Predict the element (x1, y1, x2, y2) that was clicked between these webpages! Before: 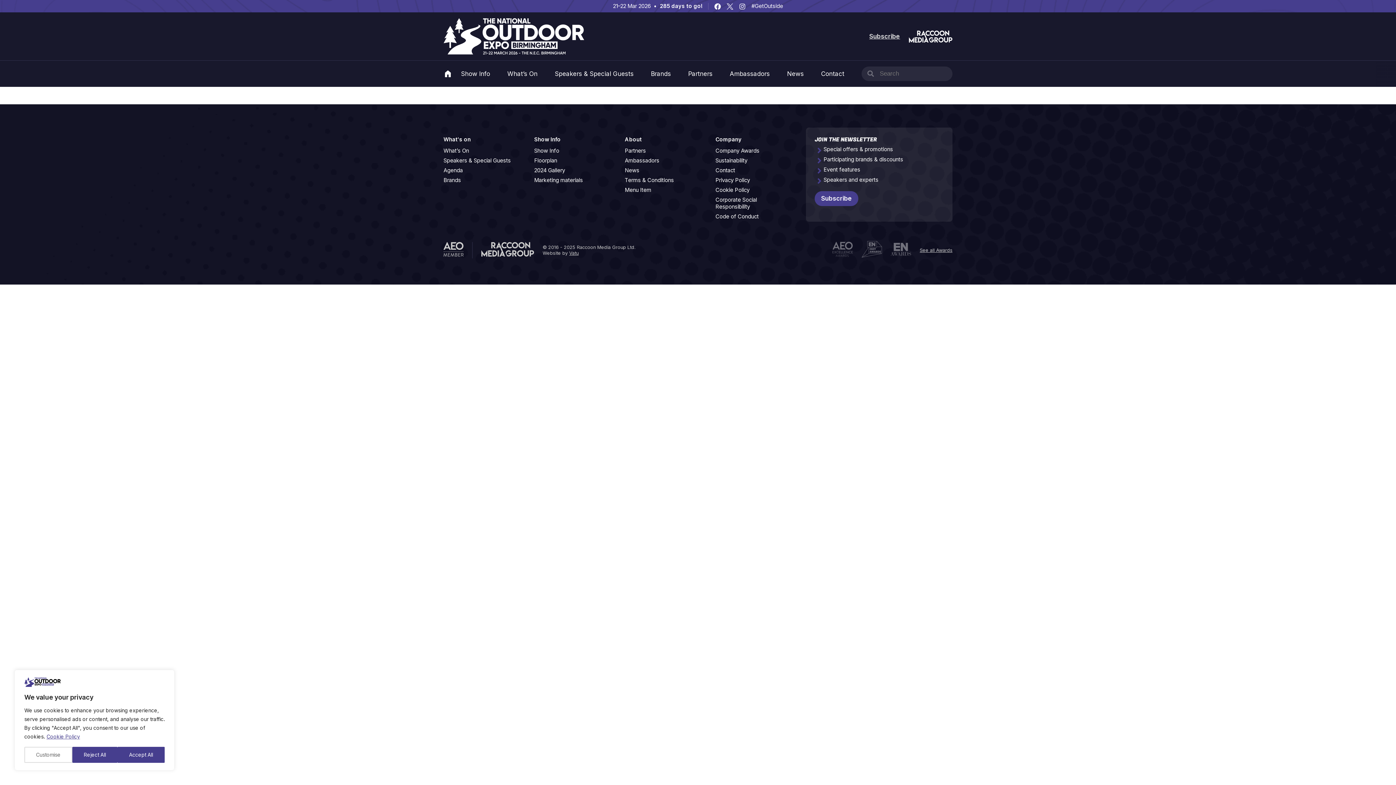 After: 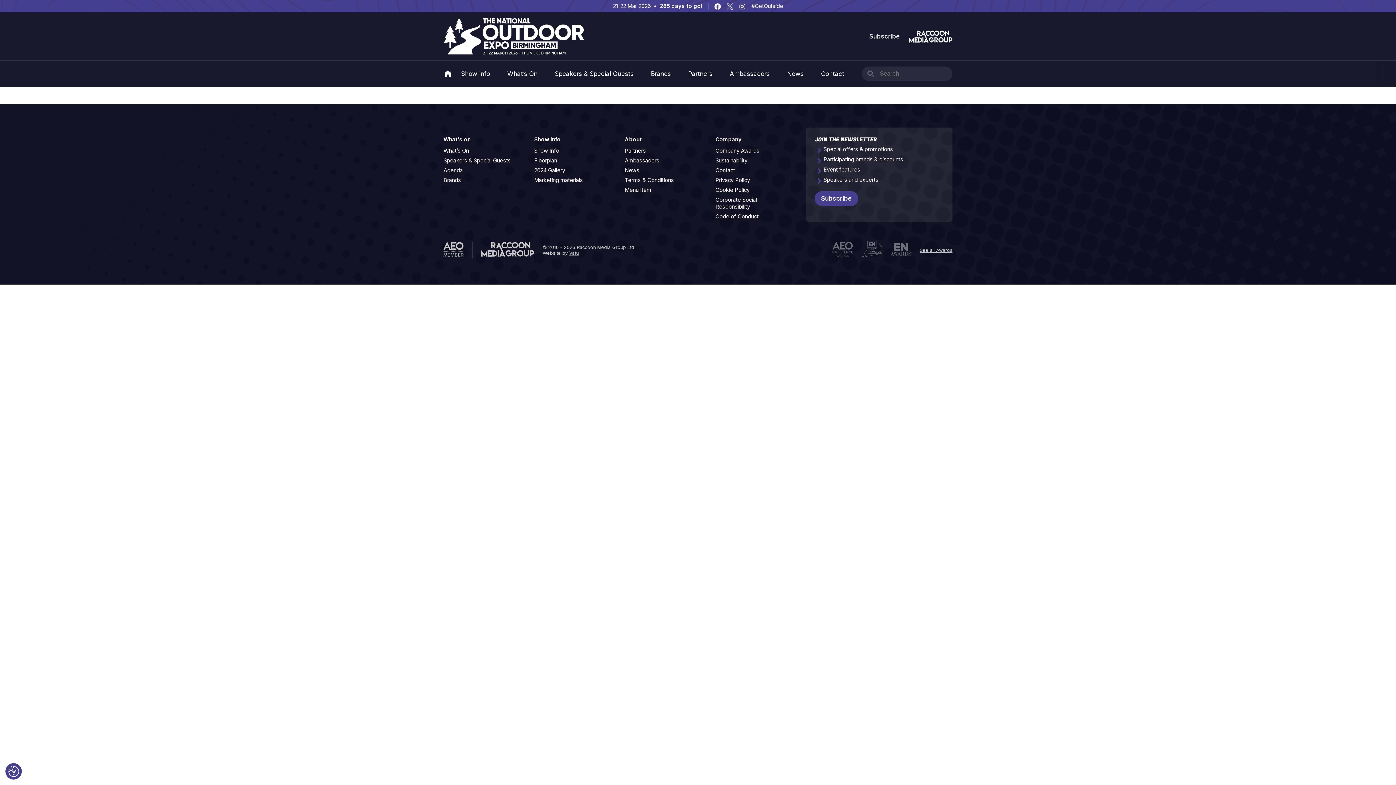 Action: bbox: (117, 747, 164, 763) label: Accept All